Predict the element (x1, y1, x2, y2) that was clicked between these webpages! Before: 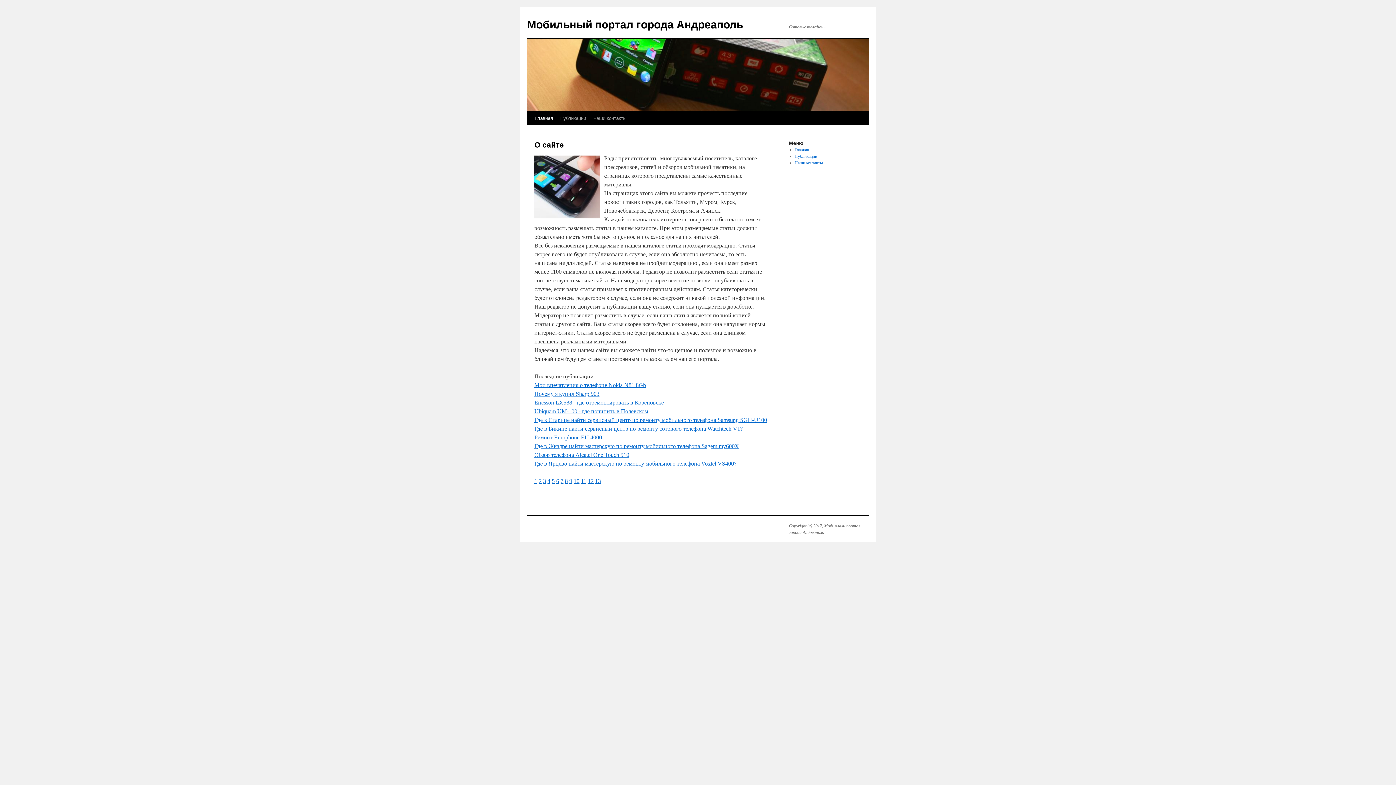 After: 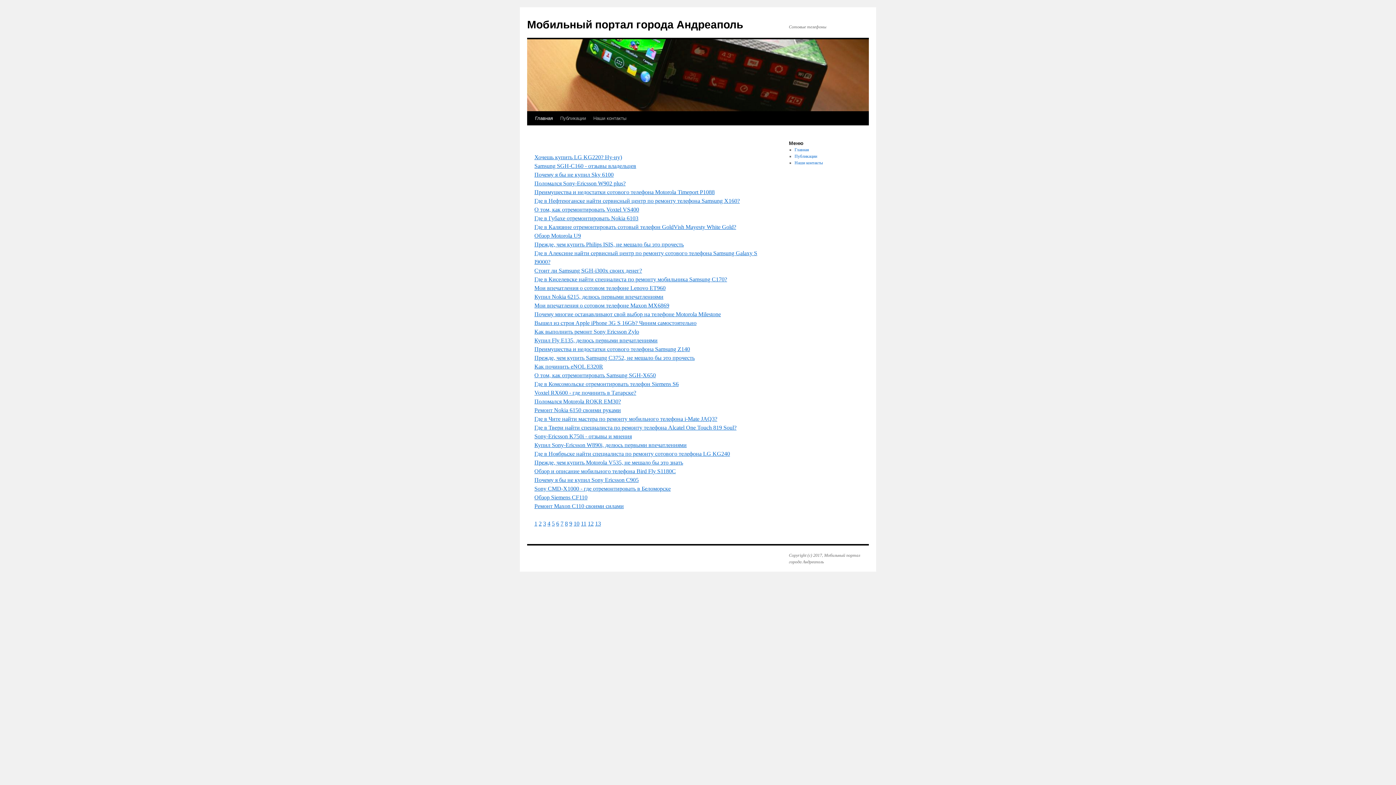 Action: bbox: (595, 478, 601, 484) label: 13